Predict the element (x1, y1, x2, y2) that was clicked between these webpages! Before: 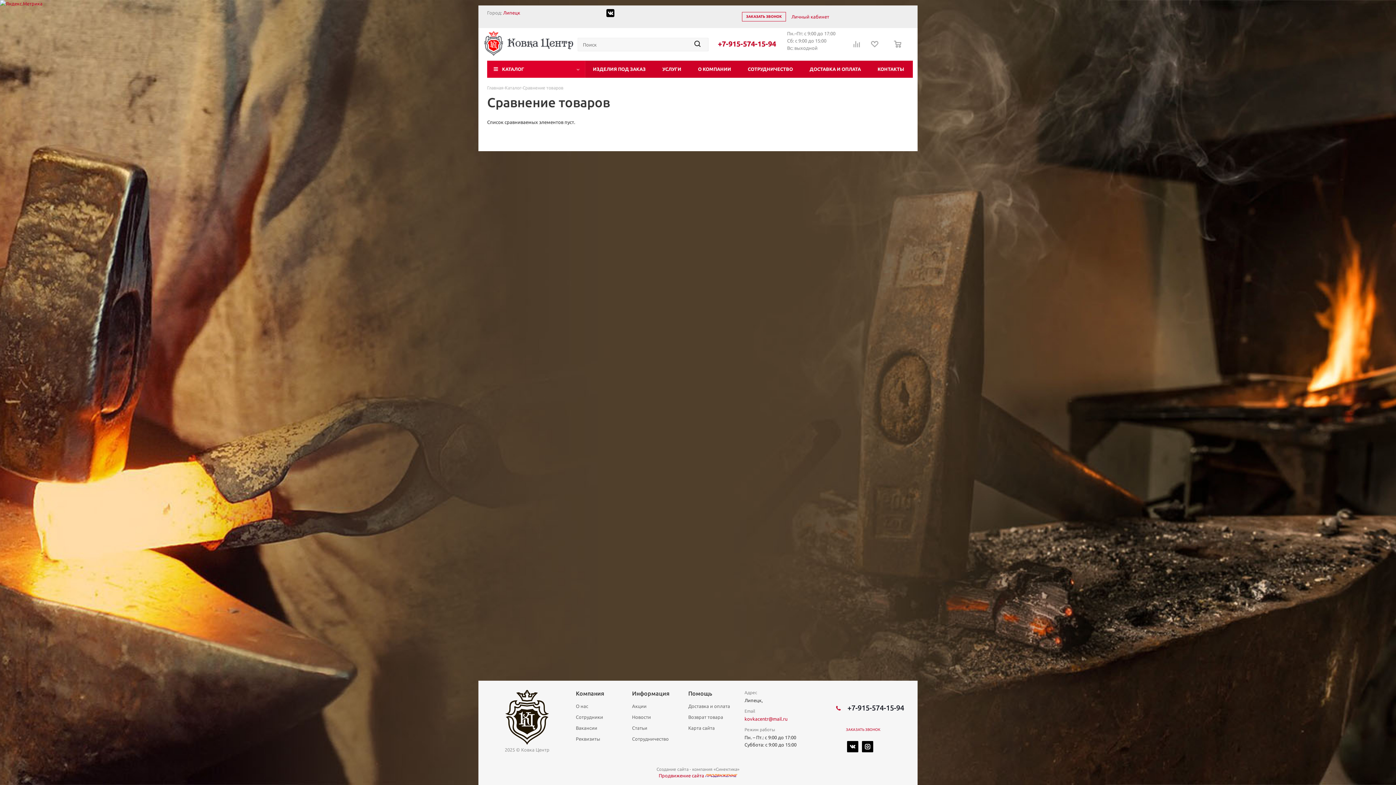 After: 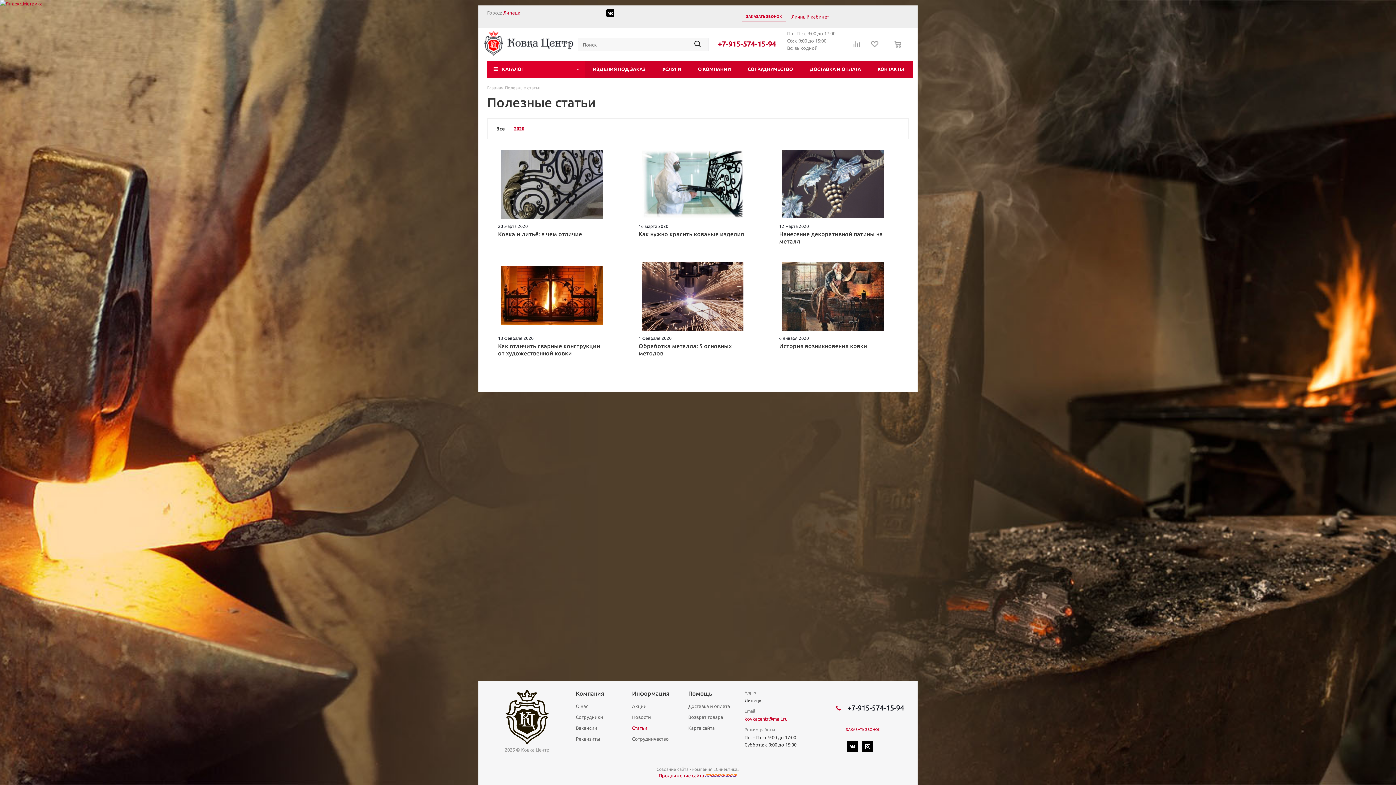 Action: label: Статьи bbox: (632, 725, 647, 731)